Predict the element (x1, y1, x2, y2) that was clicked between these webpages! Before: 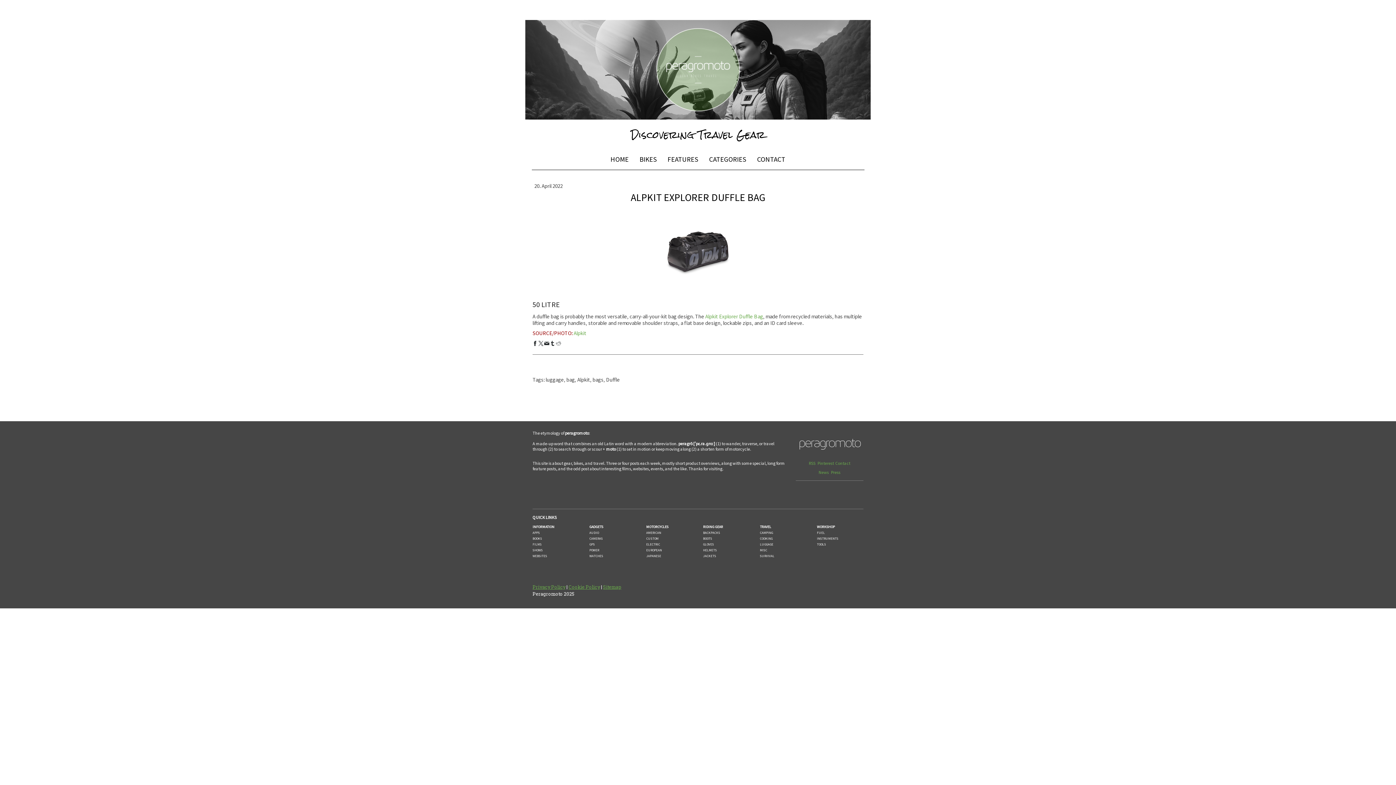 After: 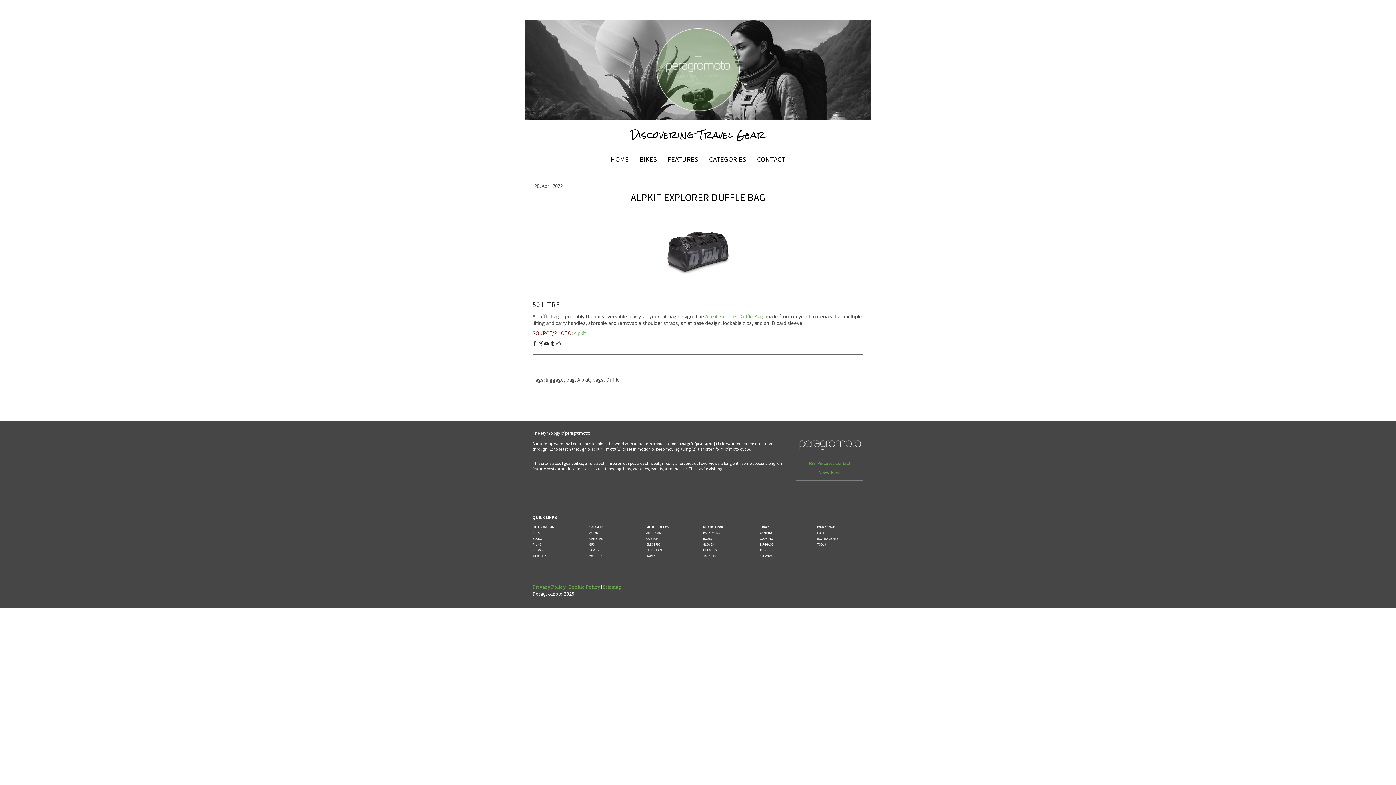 Action: bbox: (538, 341, 543, 346)